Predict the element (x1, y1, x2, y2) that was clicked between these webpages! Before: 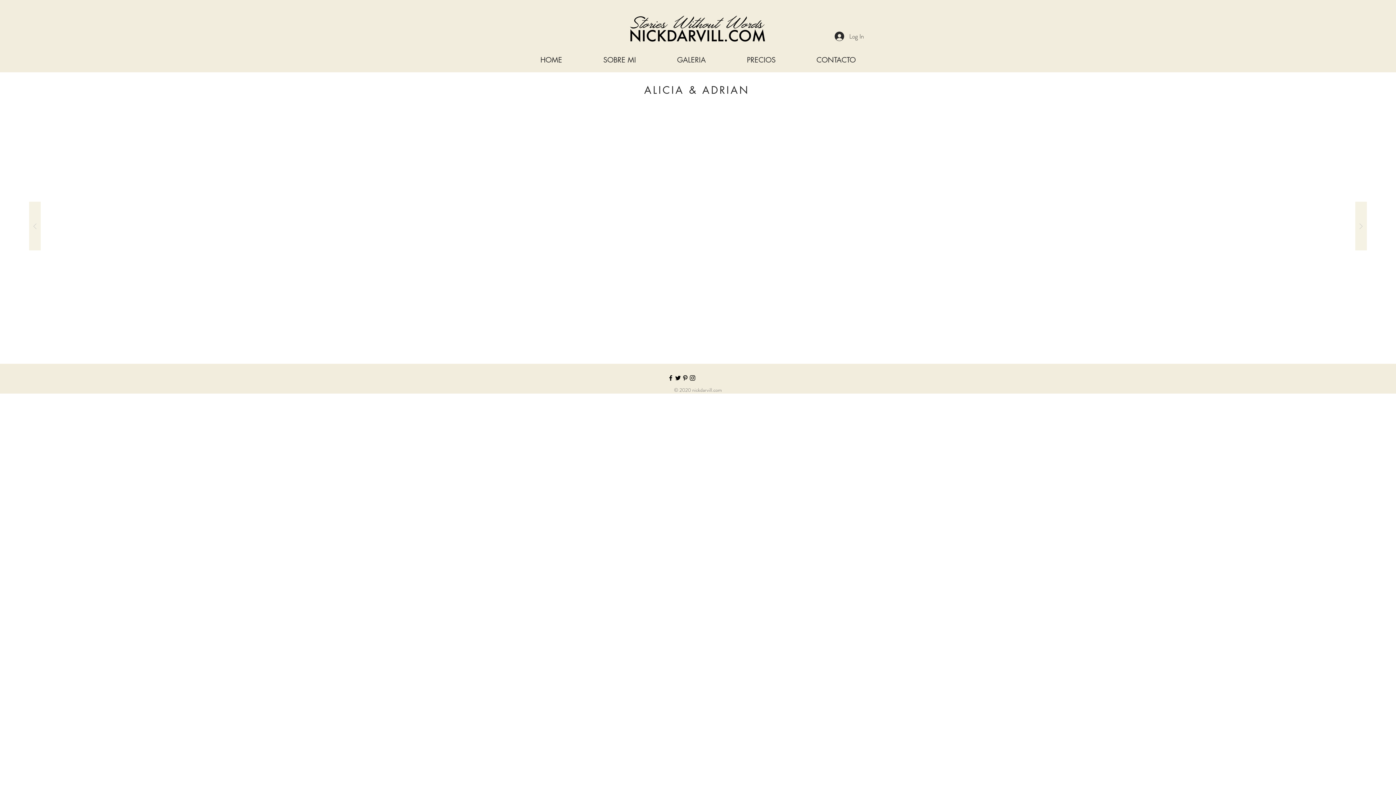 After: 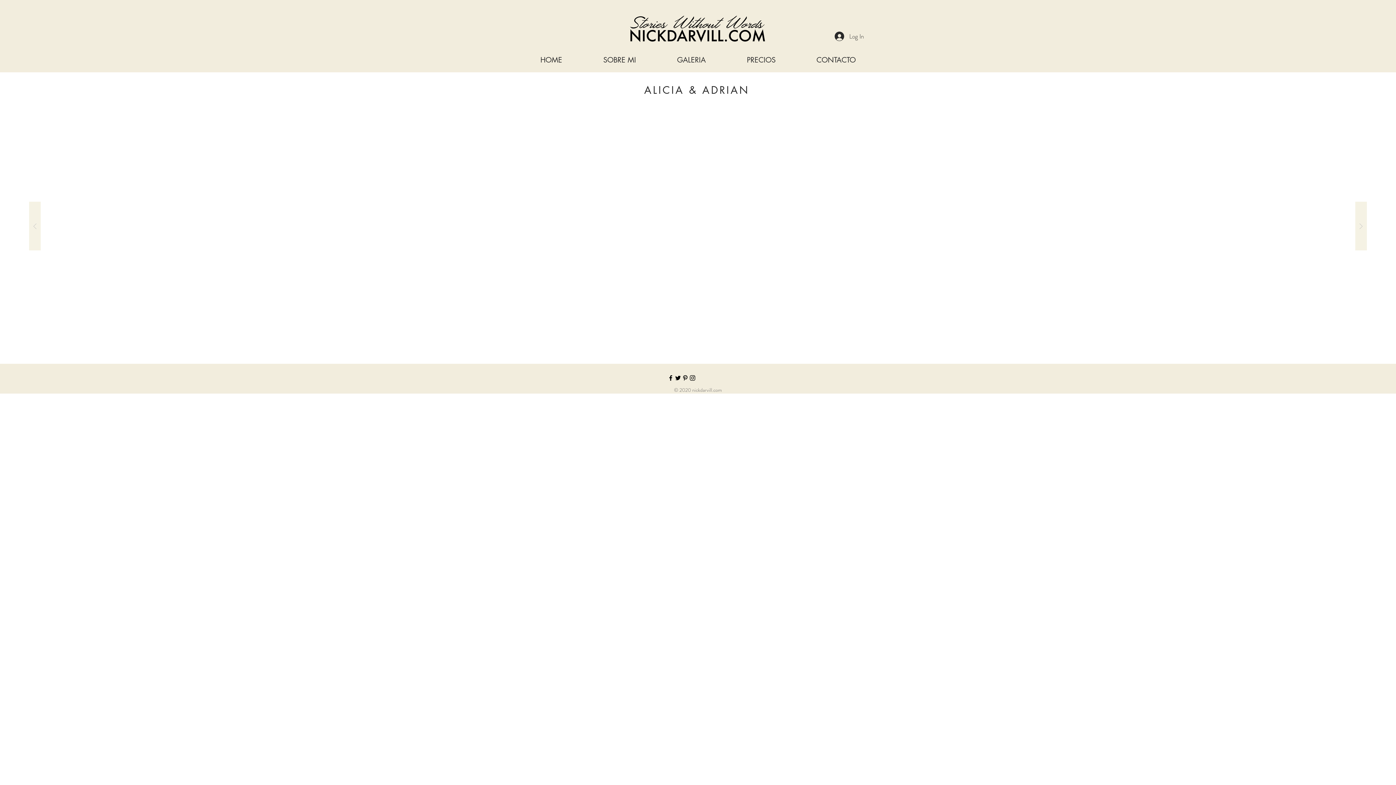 Action: bbox: (674, 374, 681, 381) label: Black Twitter Icon